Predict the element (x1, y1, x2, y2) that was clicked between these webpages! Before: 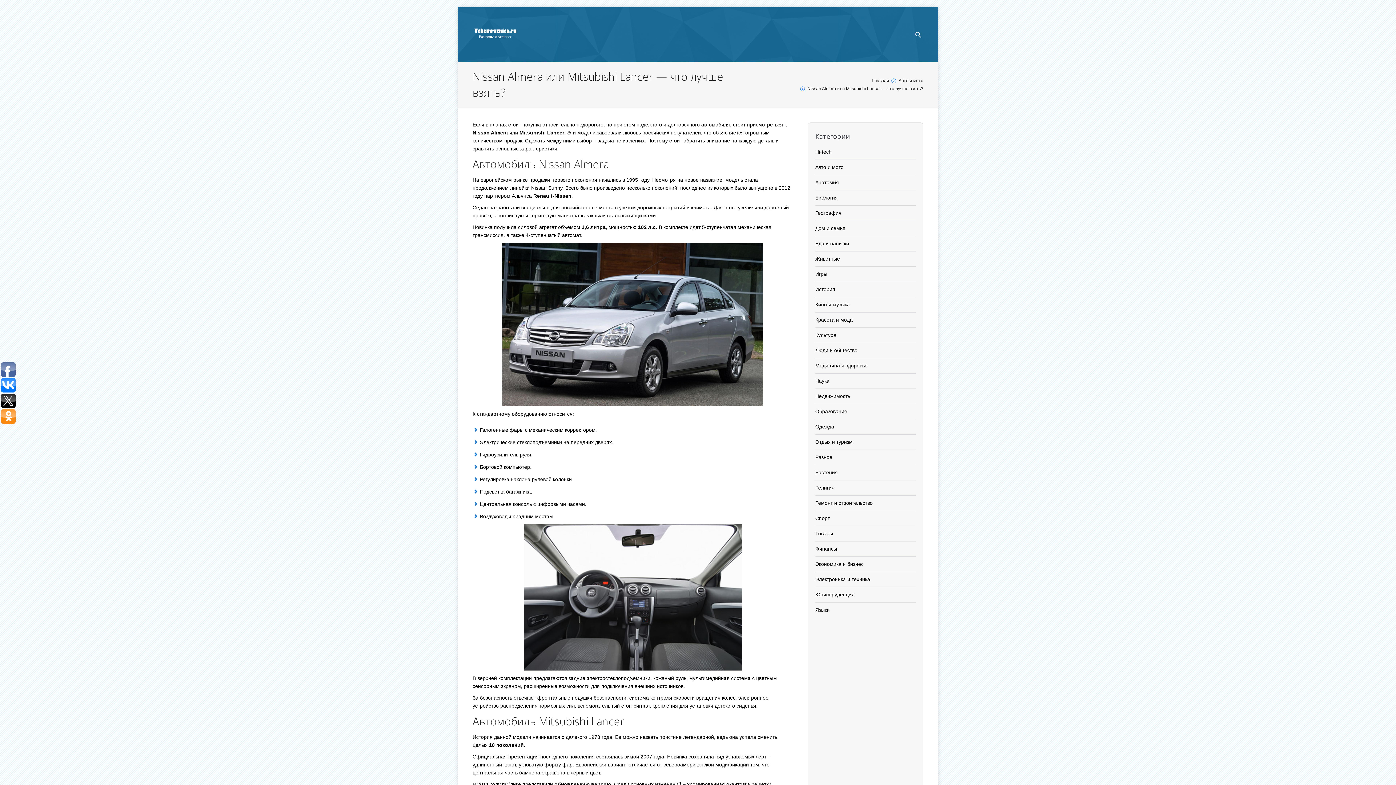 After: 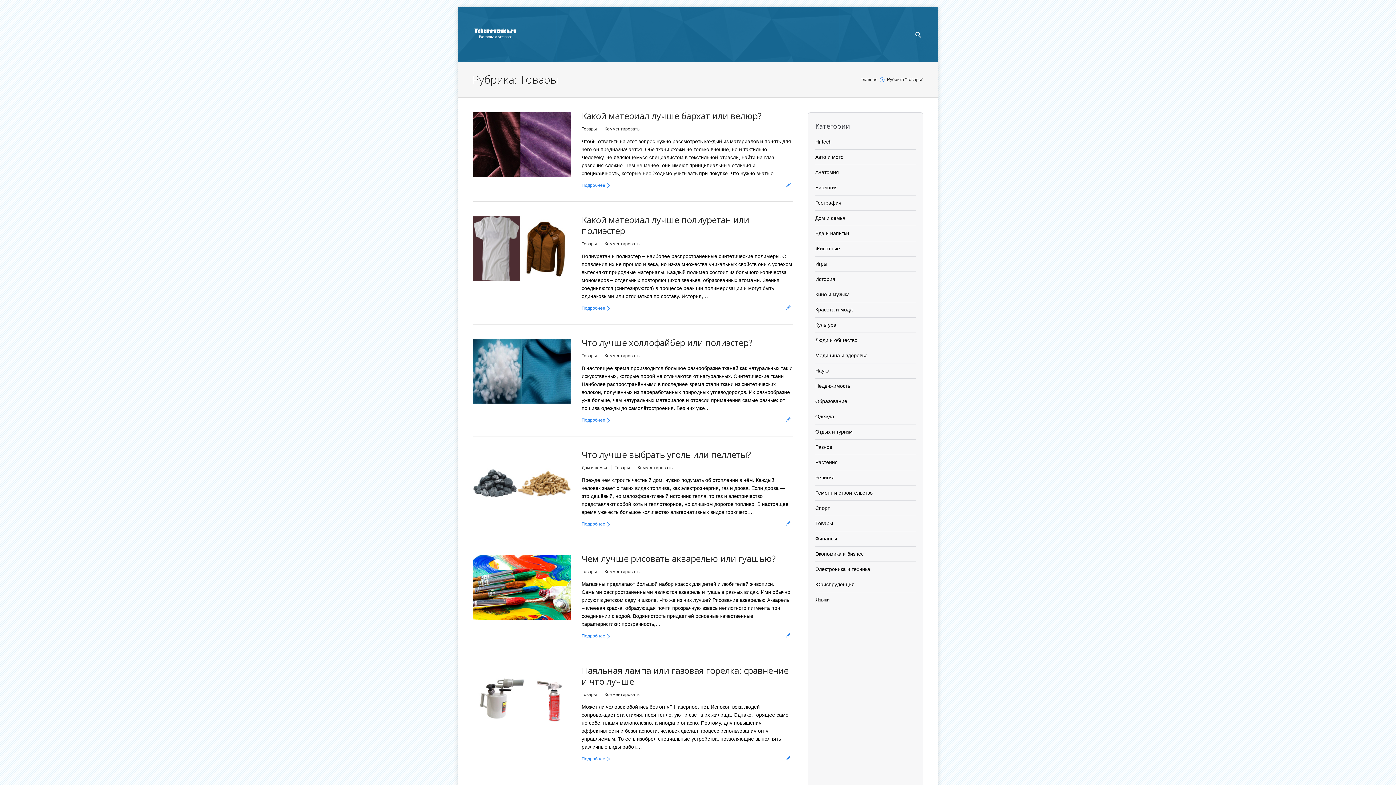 Action: bbox: (815, 530, 833, 536) label: Товары